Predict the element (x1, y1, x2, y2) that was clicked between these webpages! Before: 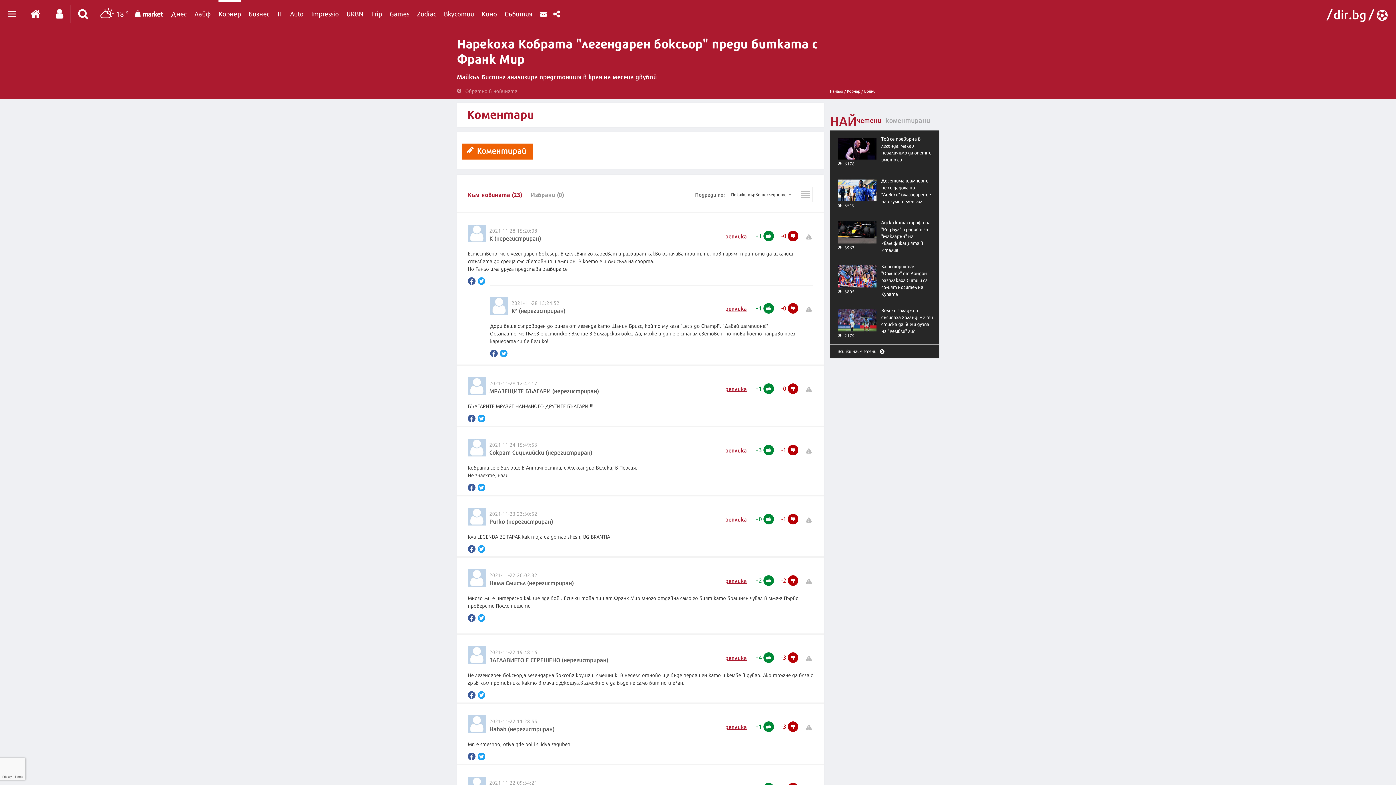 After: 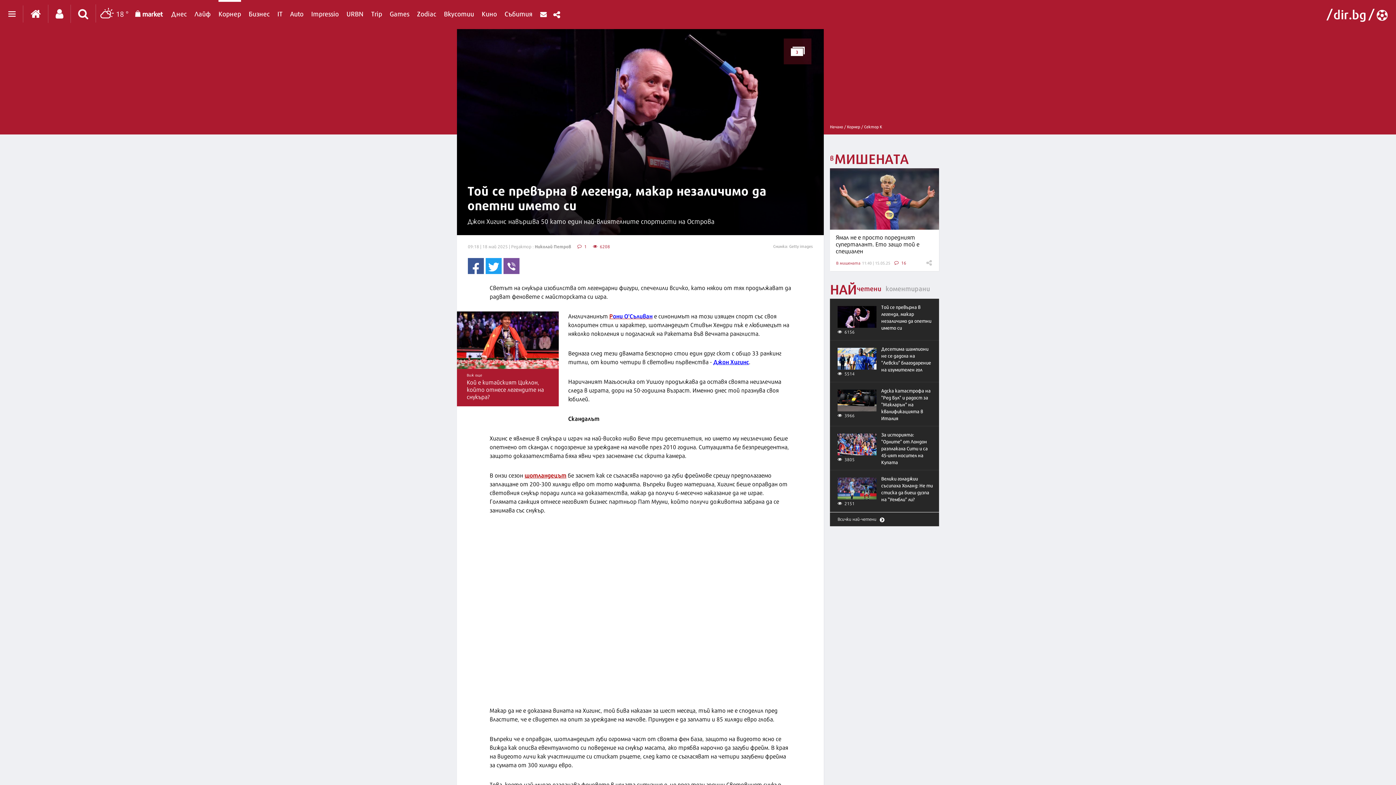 Action: bbox: (837, 137, 876, 159)